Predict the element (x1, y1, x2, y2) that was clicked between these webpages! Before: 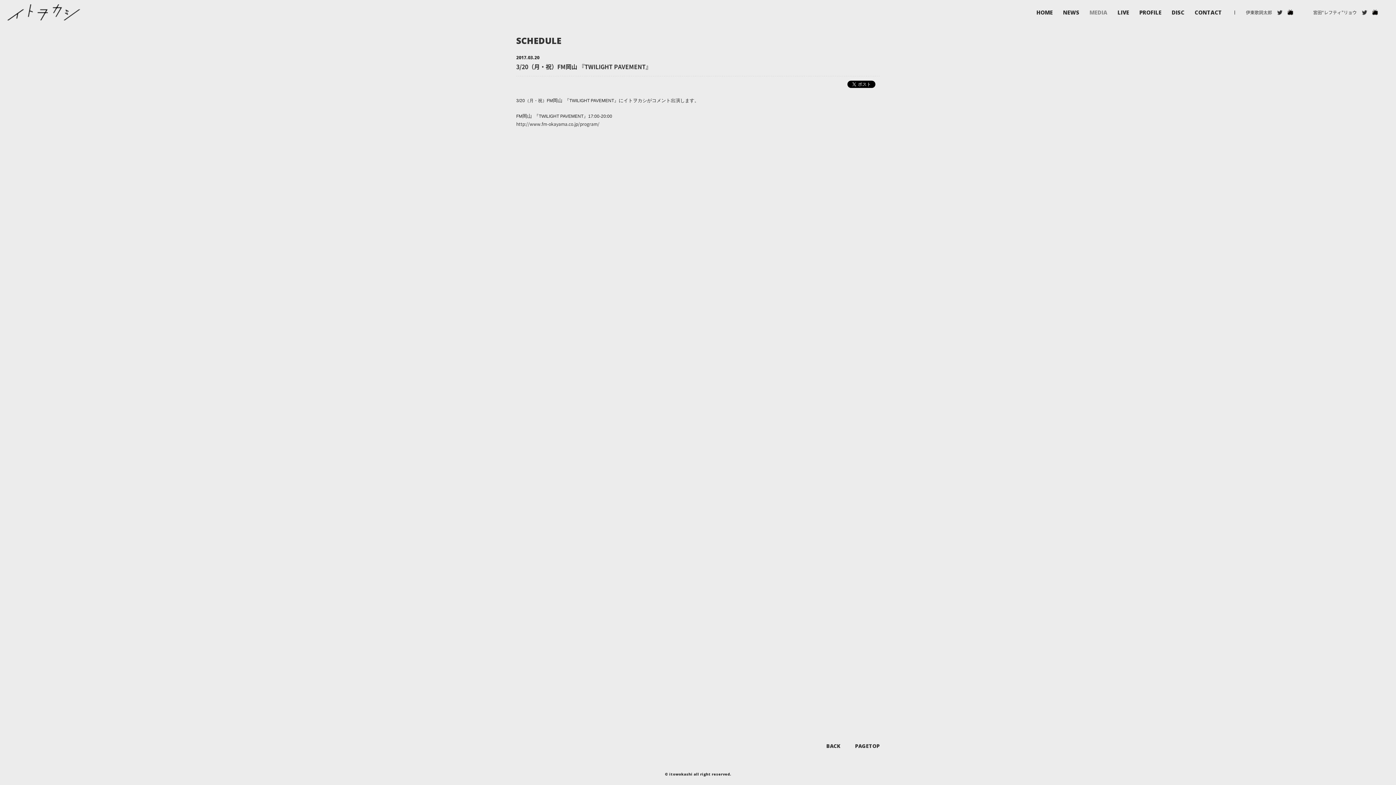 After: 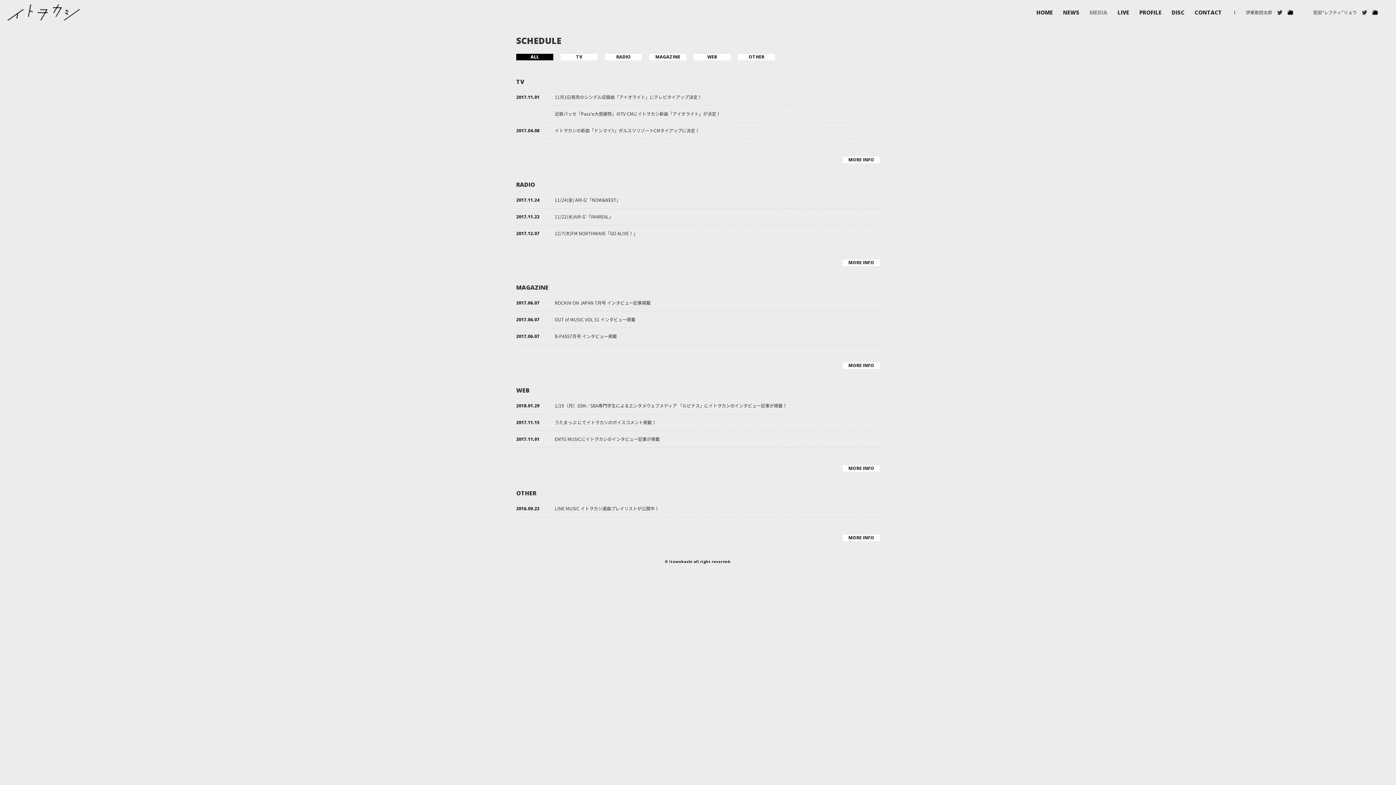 Action: label: MEDIA bbox: (1089, 9, 1107, 15)